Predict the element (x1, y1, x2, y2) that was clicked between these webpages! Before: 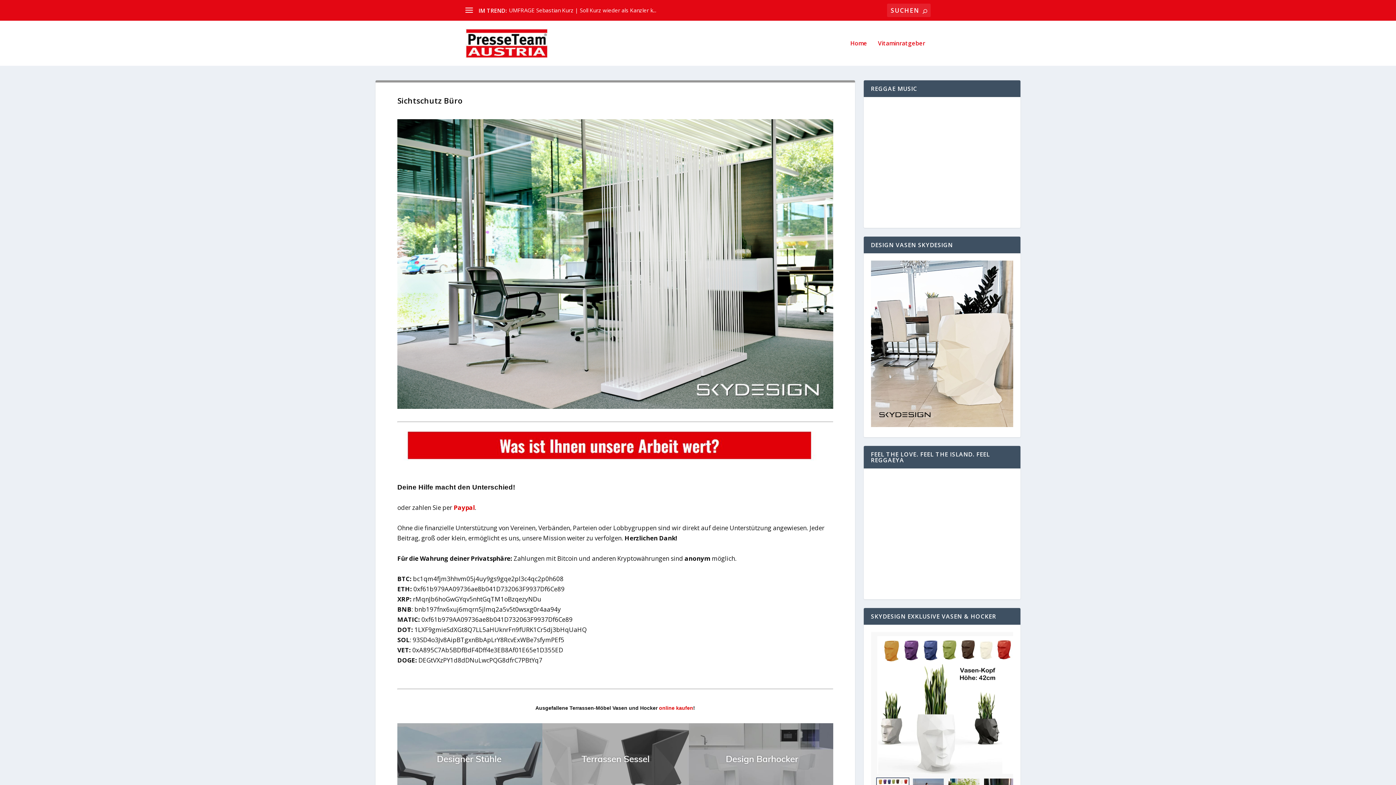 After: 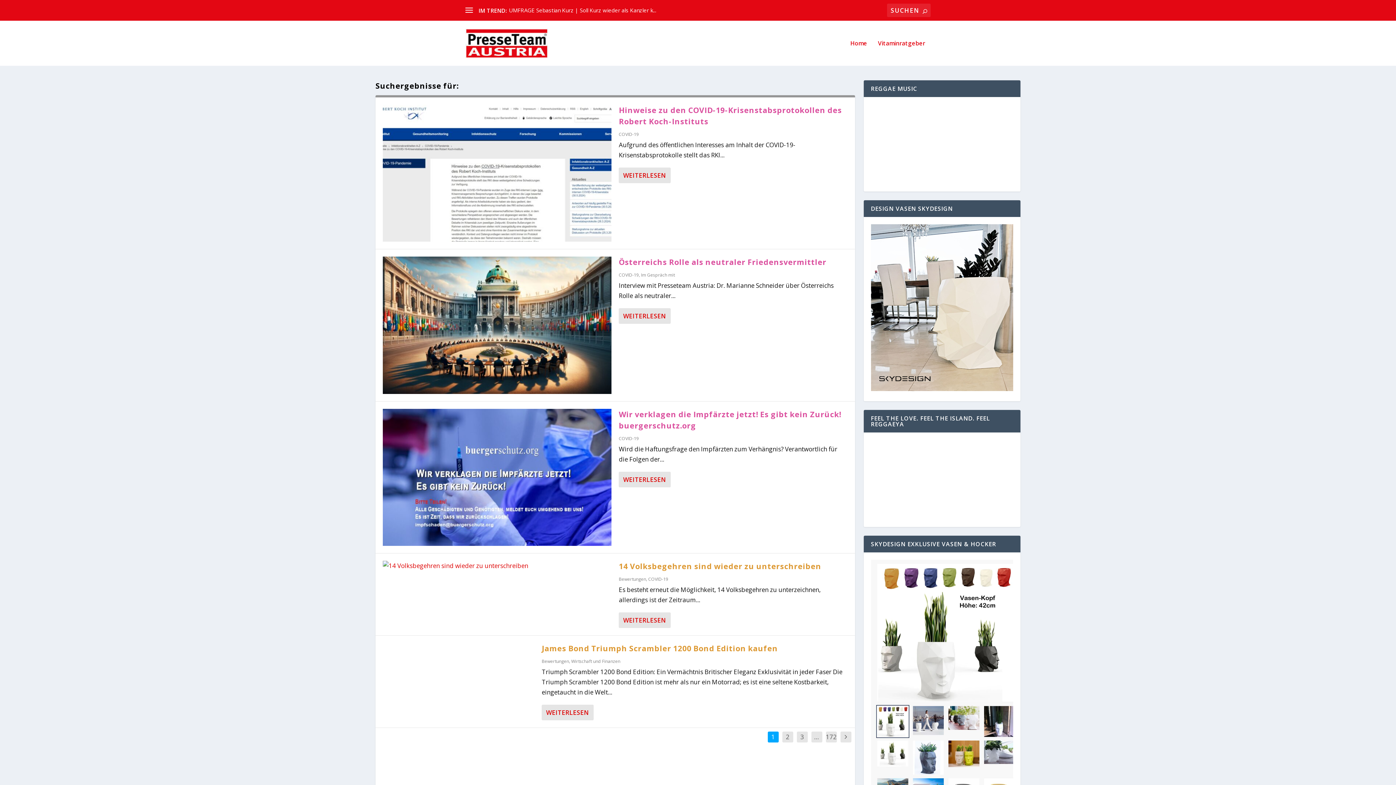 Action: bbox: (922, 6, 927, 15)